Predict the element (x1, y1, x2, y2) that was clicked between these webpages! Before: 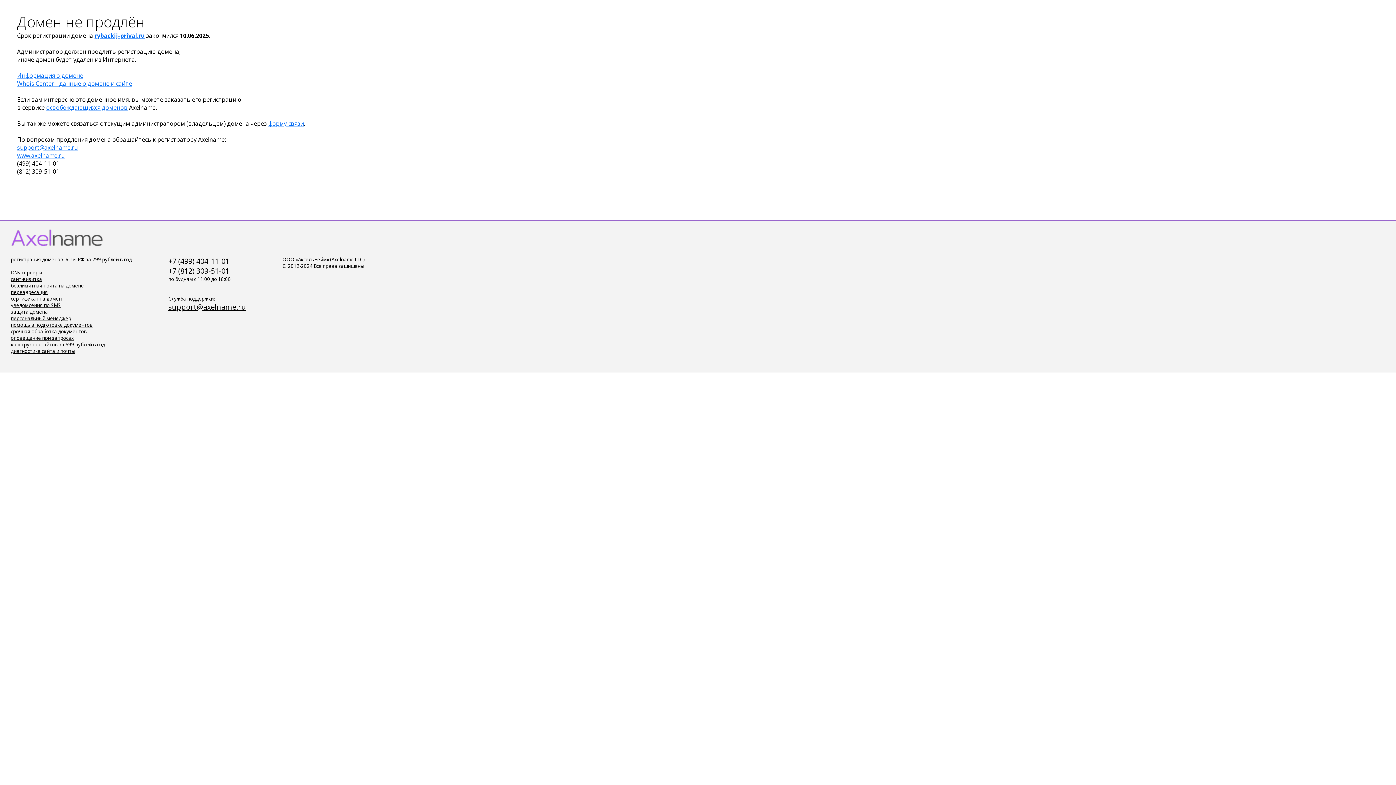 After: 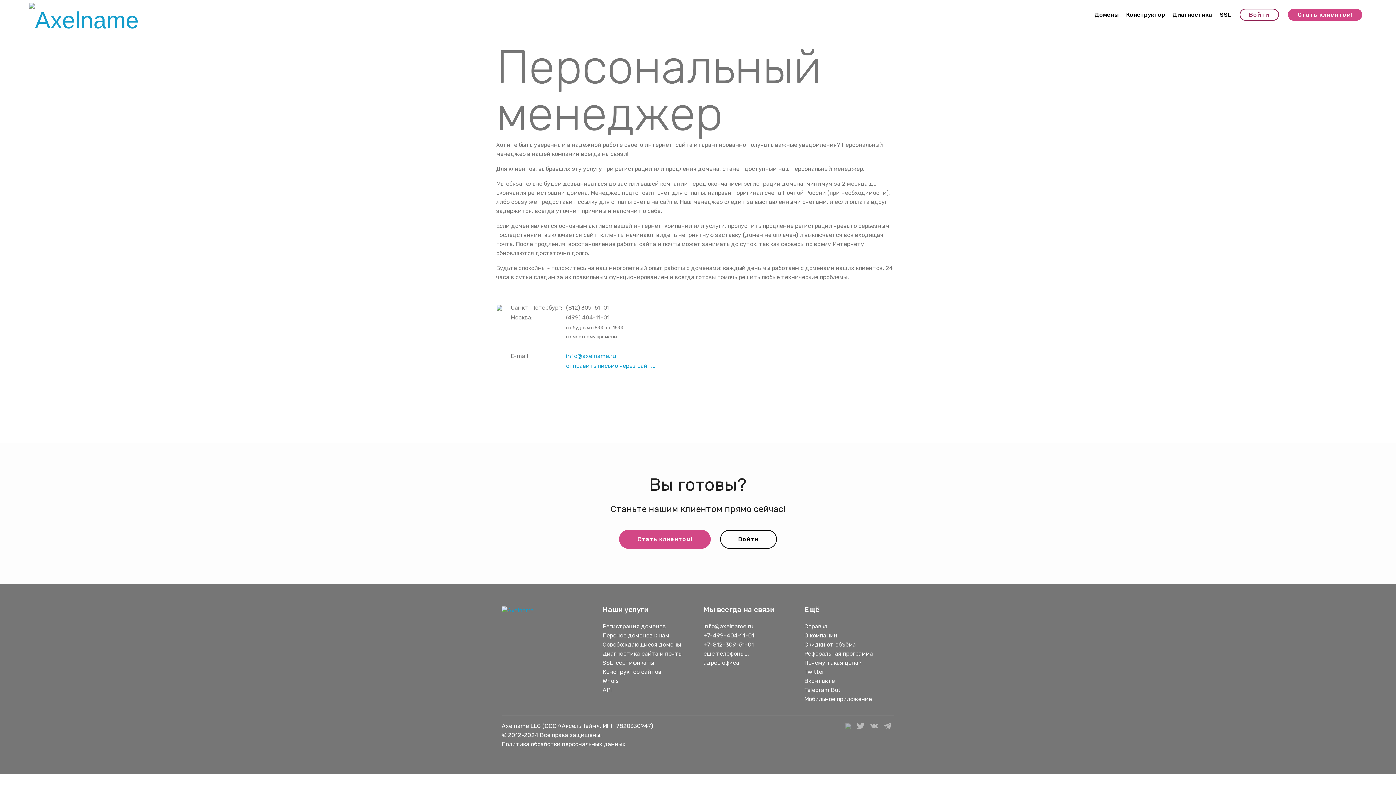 Action: bbox: (10, 315, 71, 321) label: персональный менеджер